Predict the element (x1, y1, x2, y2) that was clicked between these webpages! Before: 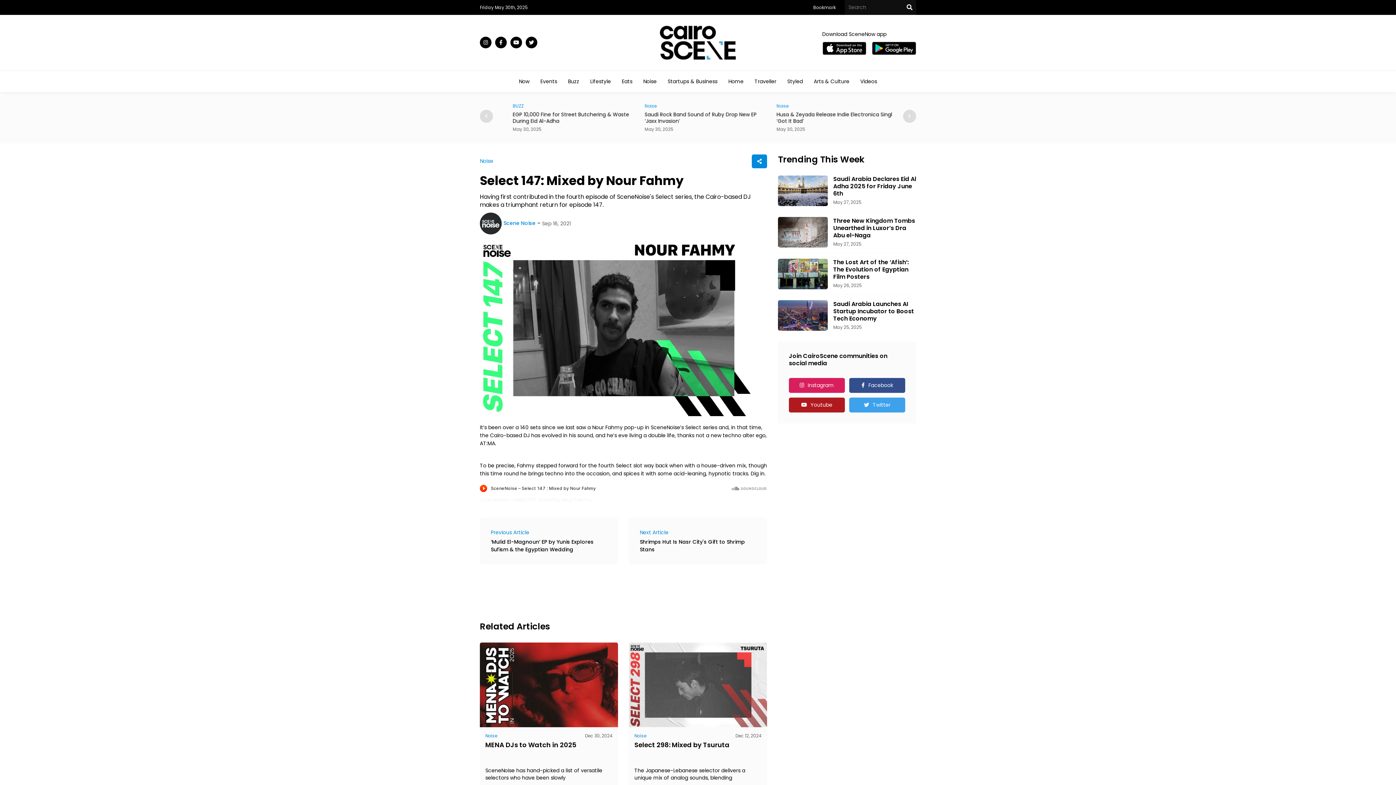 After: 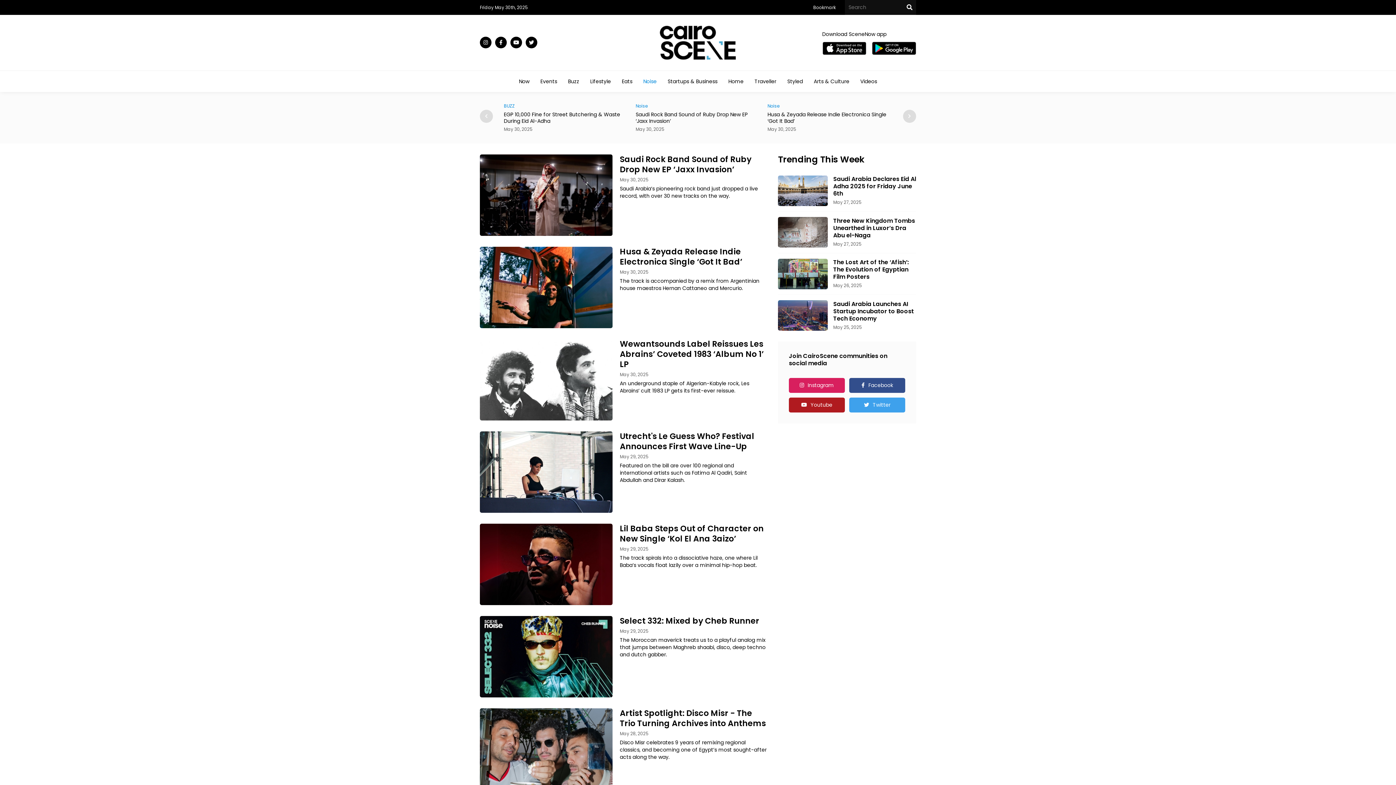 Action: bbox: (643, 78, 656, 83) label: Noise